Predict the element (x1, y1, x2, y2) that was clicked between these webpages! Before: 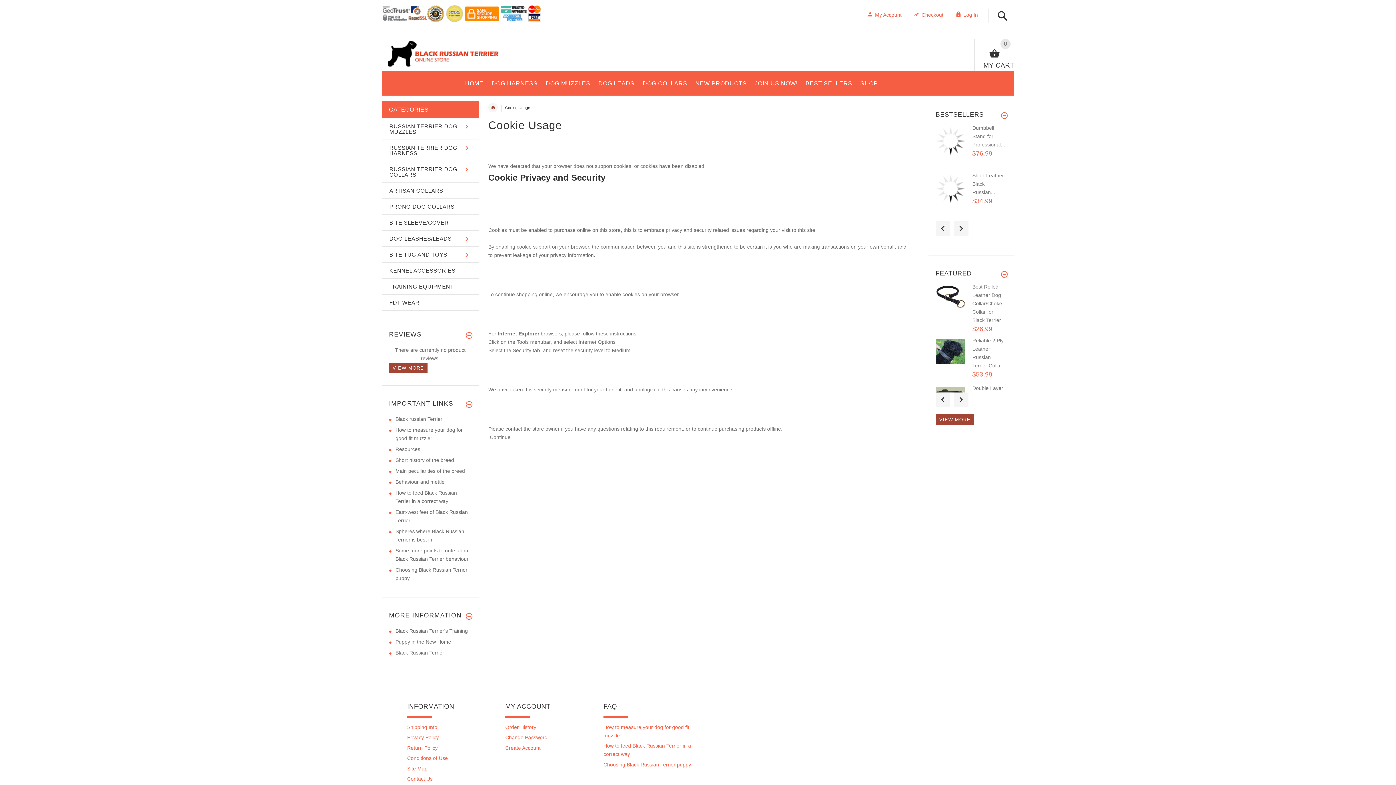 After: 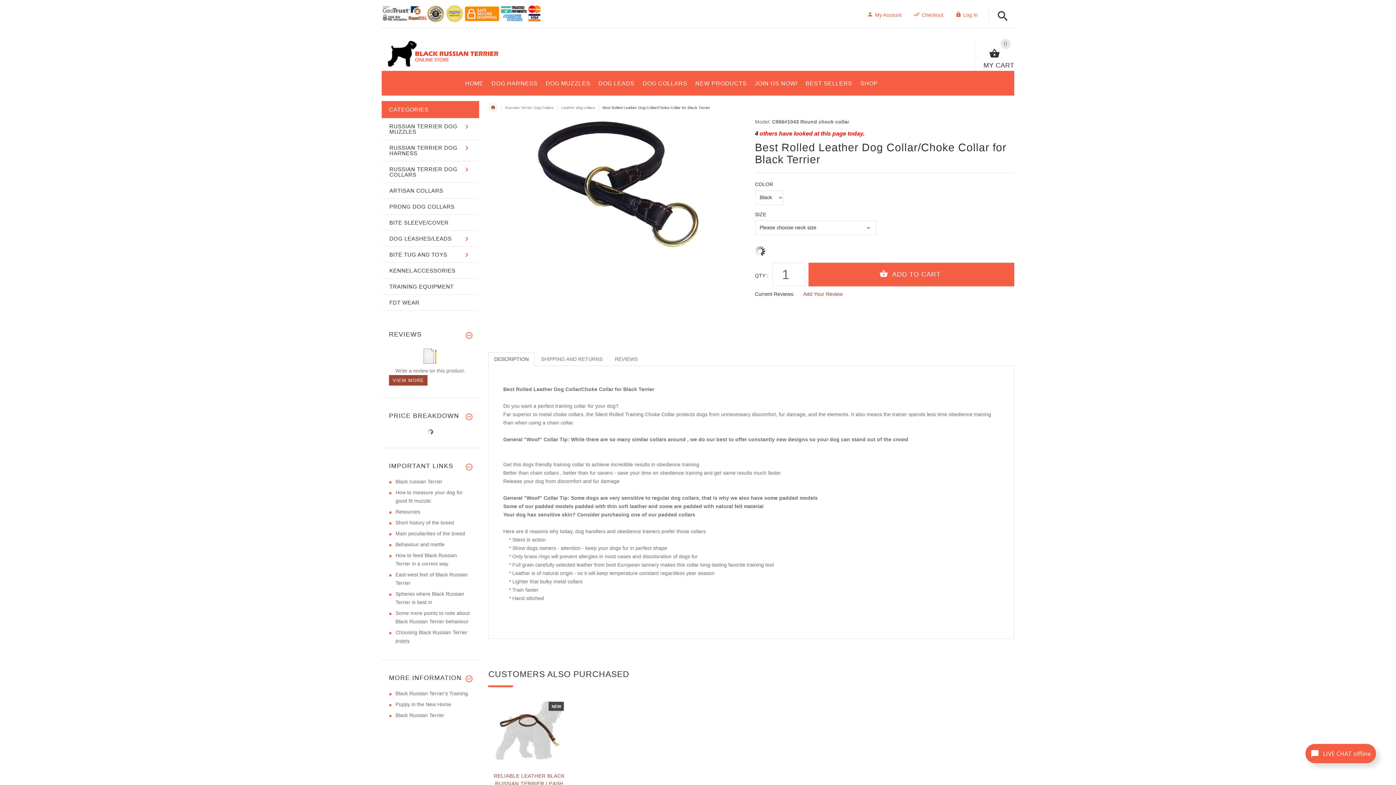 Action: bbox: (936, 285, 965, 308)